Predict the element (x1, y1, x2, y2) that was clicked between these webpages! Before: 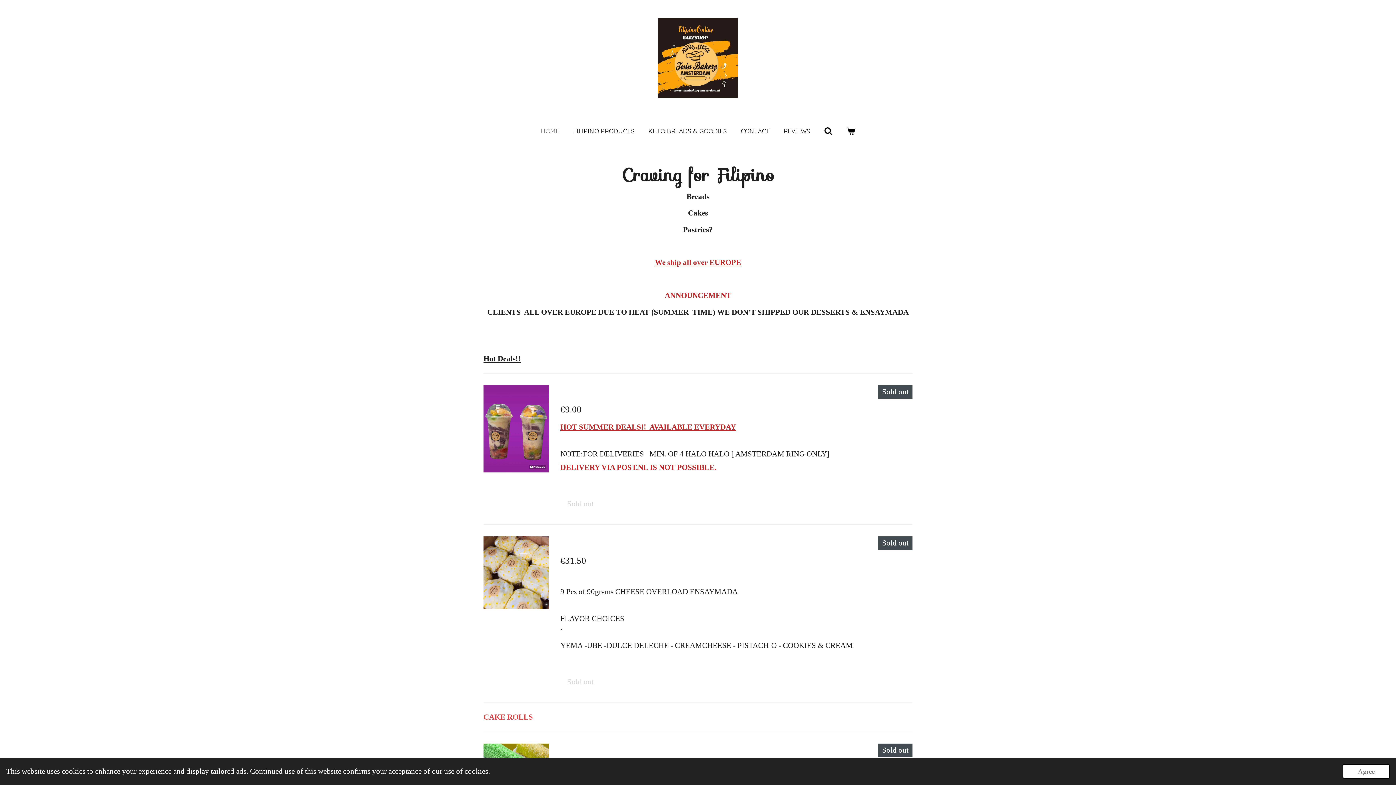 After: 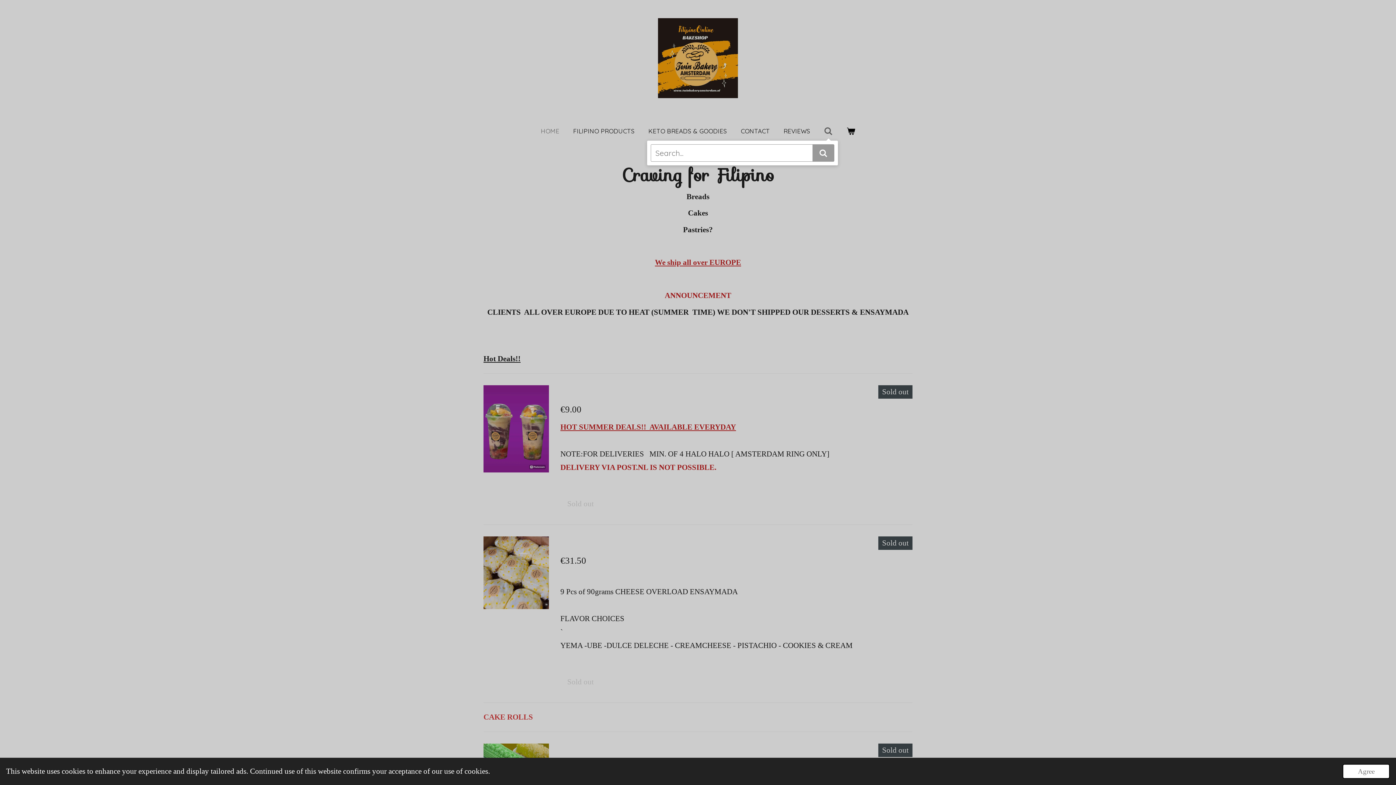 Action: bbox: (819, 124, 838, 138)